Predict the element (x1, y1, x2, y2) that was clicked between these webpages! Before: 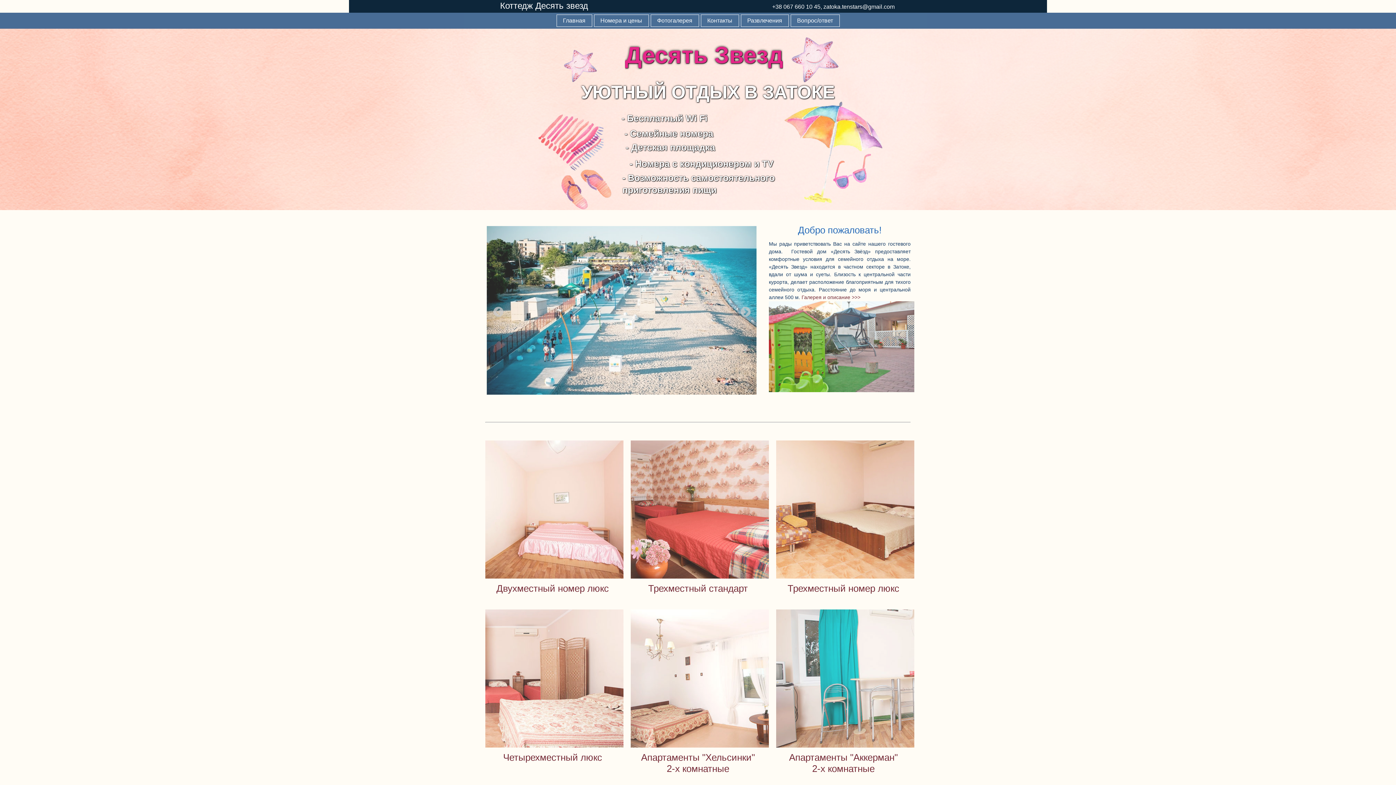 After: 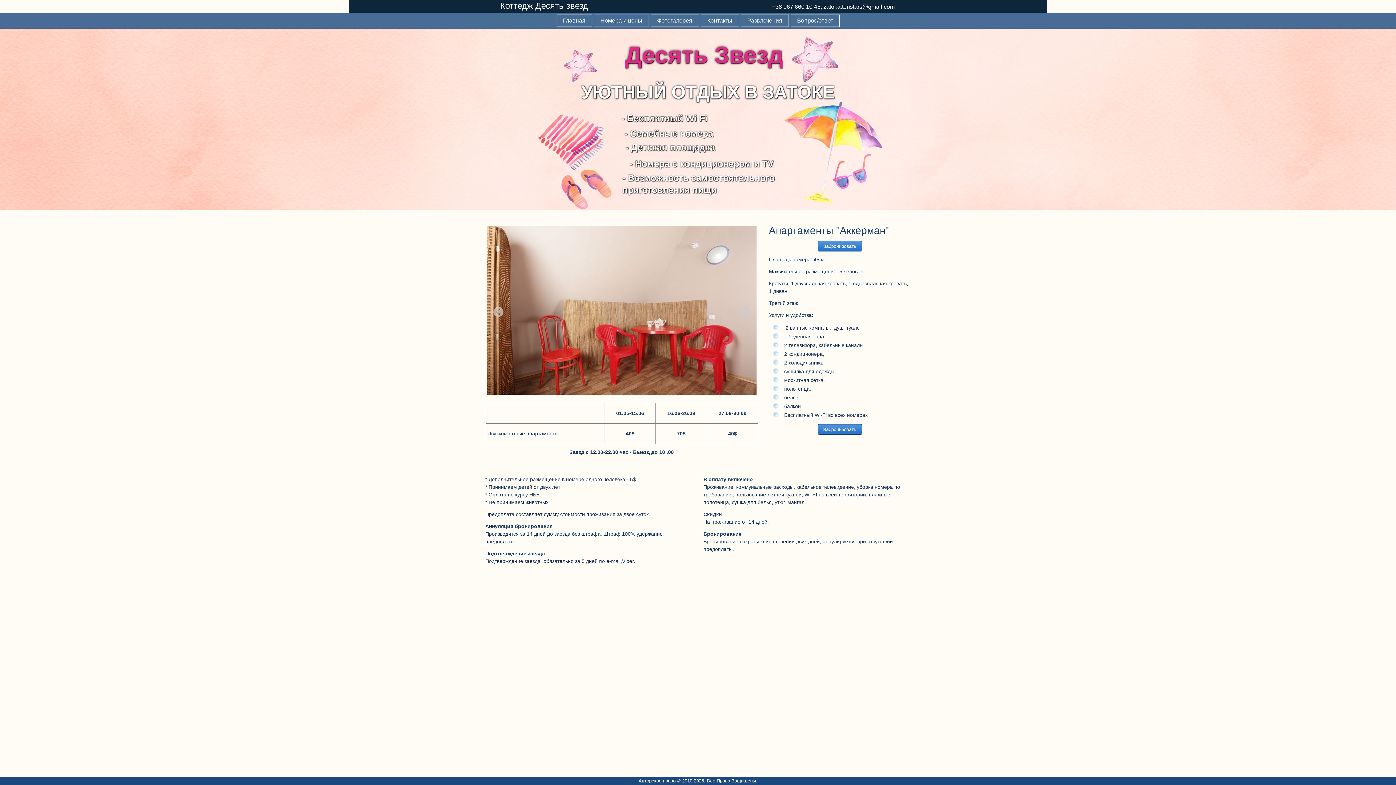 Action: bbox: (789, 752, 897, 774) label: Апартаменты "Аккерман"
2-х комнатные